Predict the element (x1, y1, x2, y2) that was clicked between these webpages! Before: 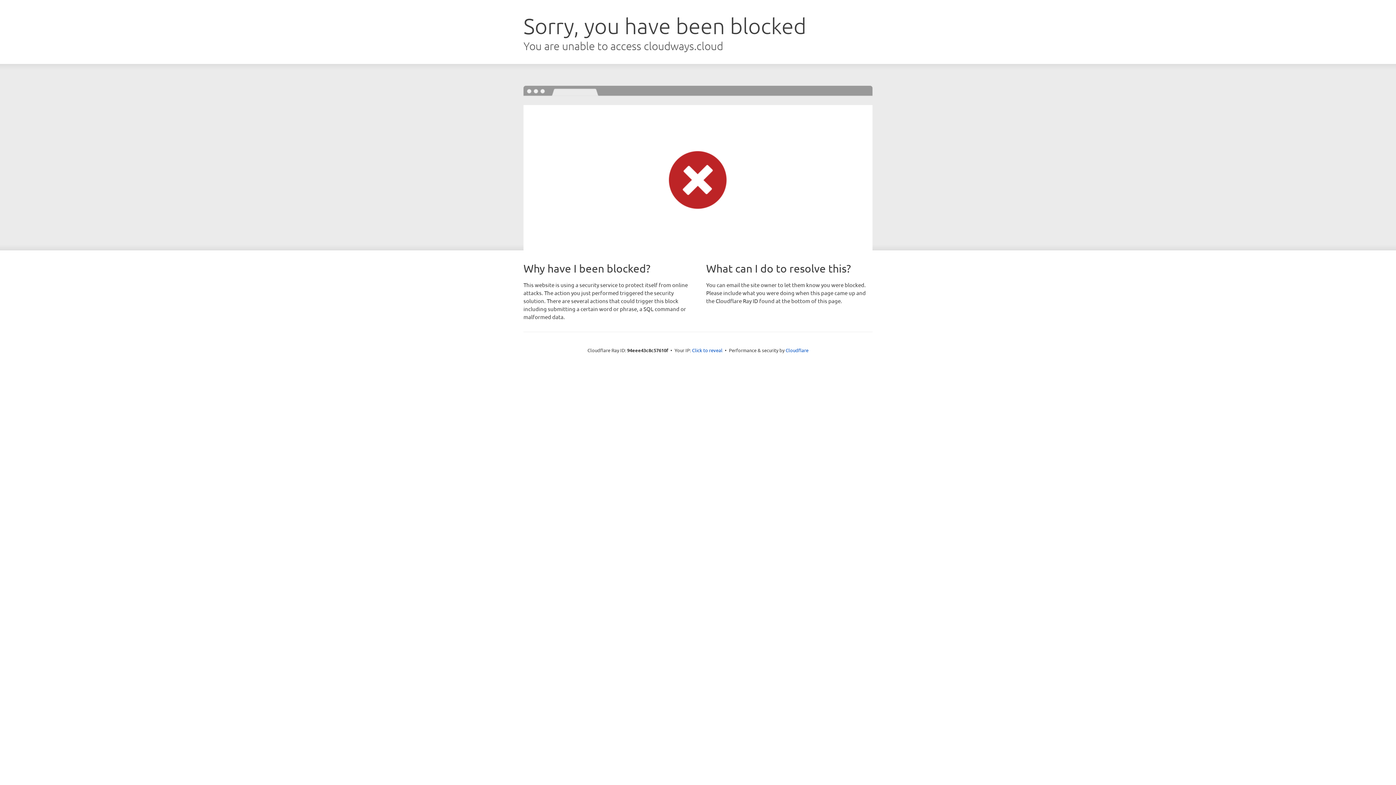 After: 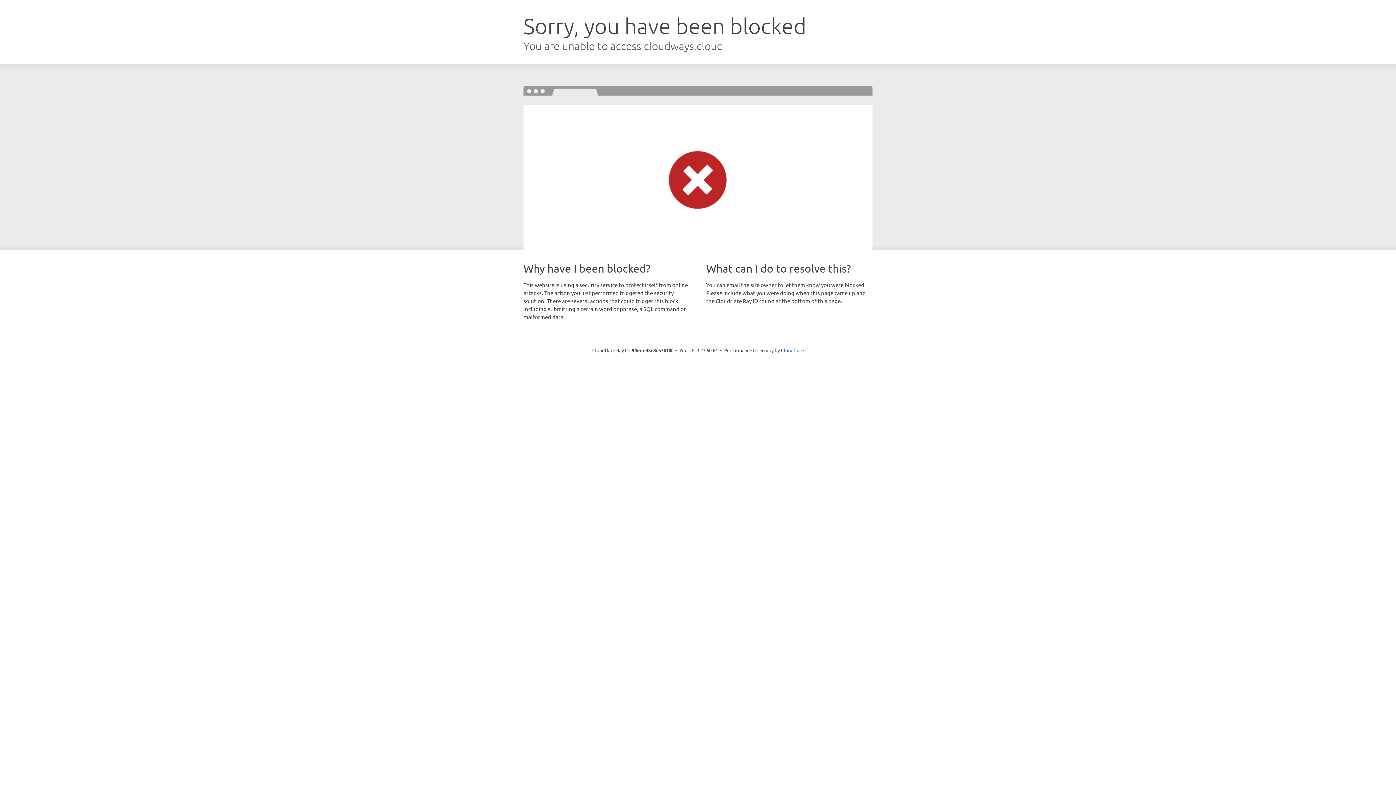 Action: label: Click to reveal bbox: (692, 346, 722, 353)